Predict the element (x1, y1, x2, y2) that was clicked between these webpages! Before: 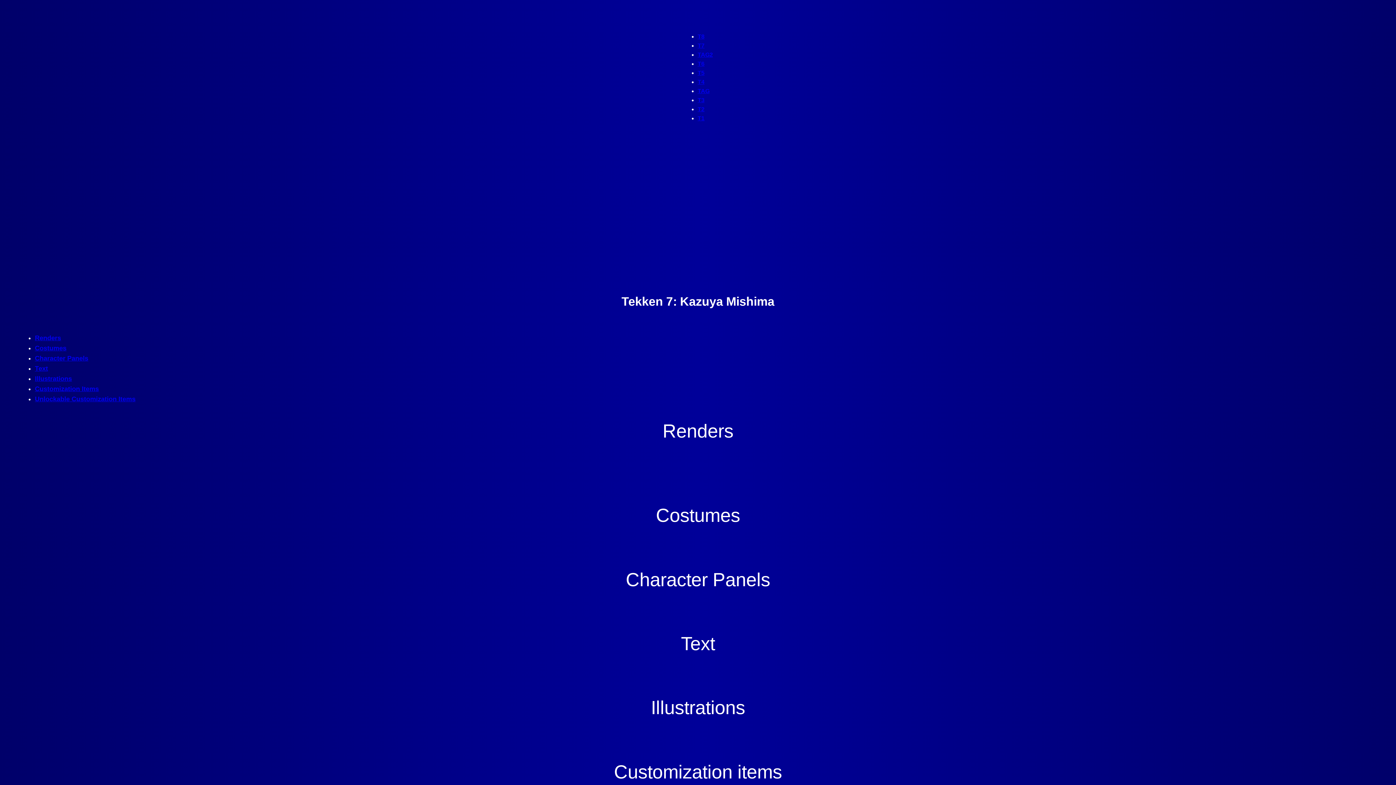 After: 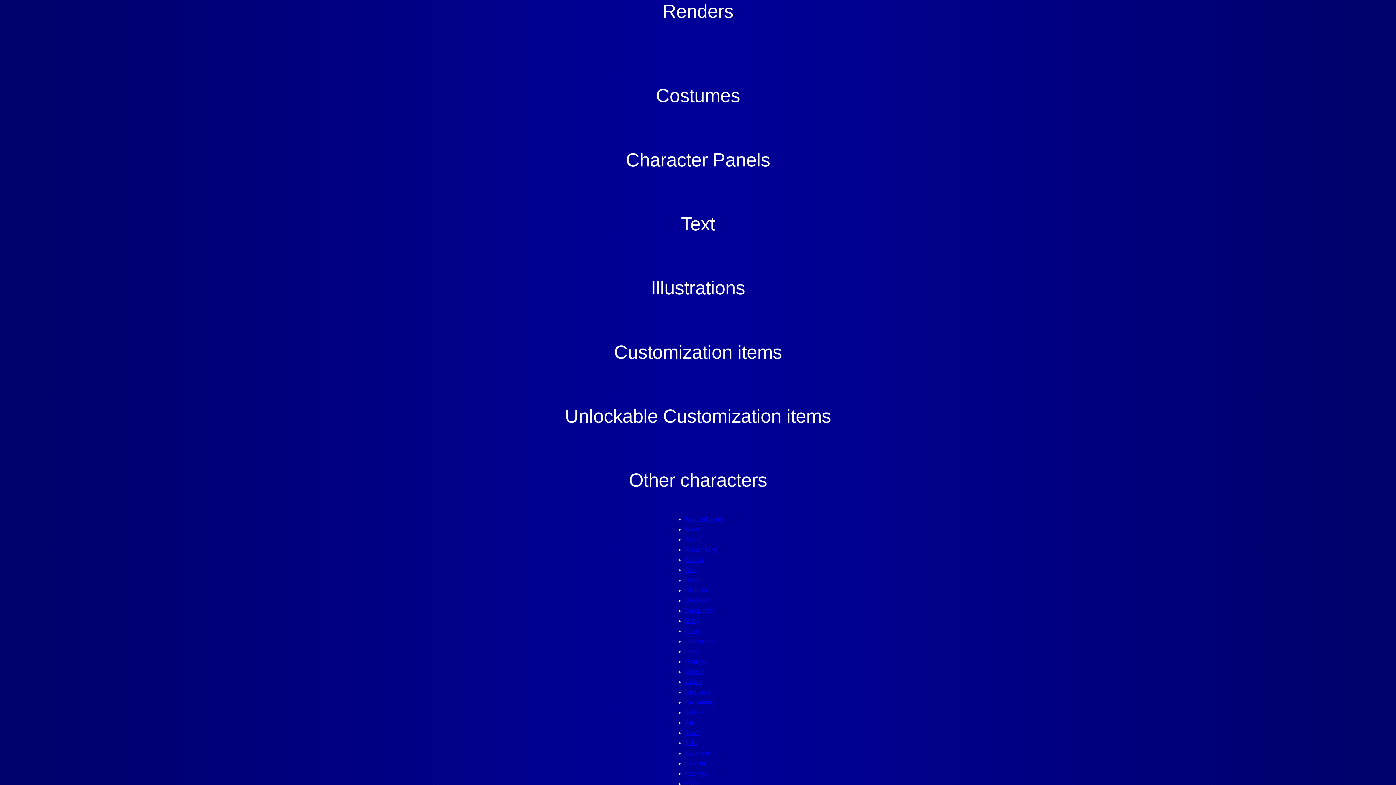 Action: label: Renders bbox: (34, 334, 61, 341)